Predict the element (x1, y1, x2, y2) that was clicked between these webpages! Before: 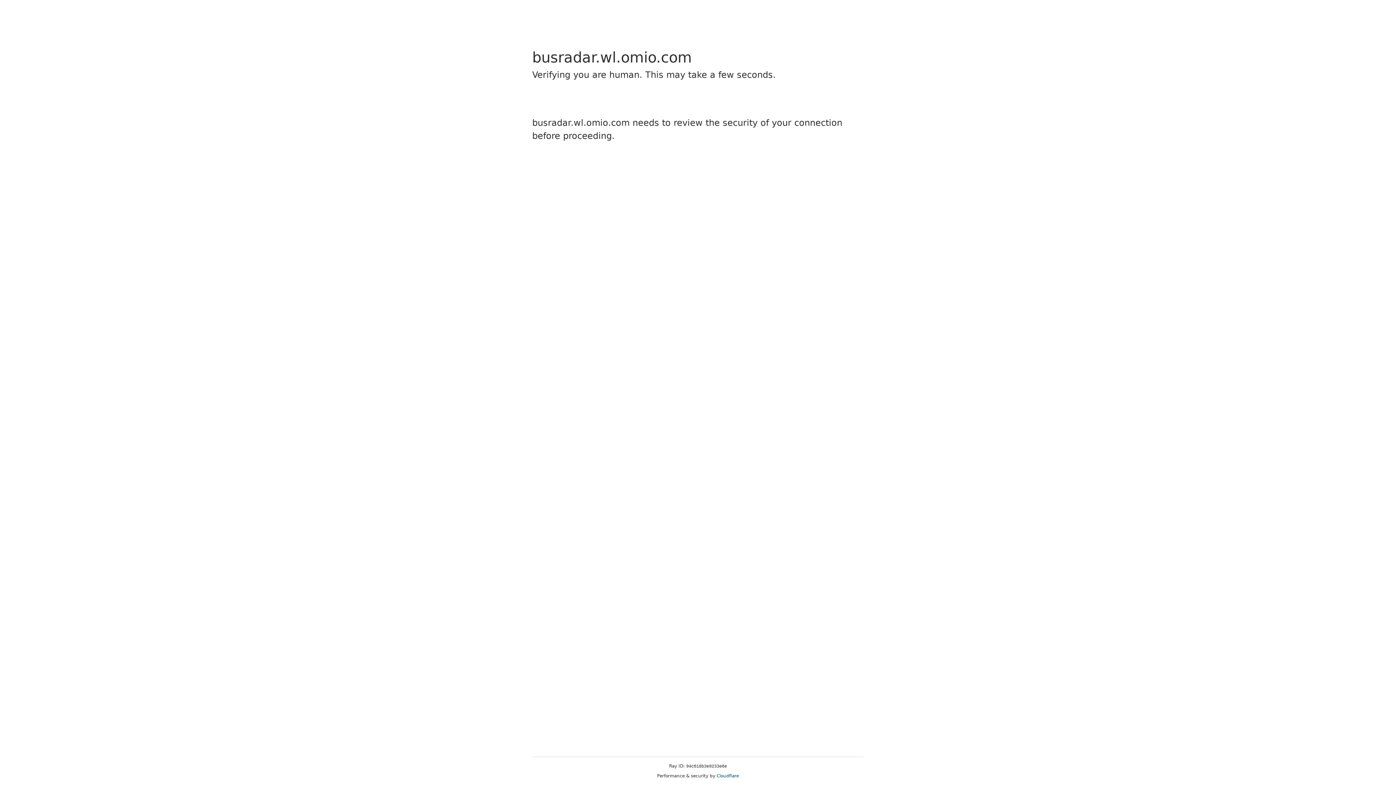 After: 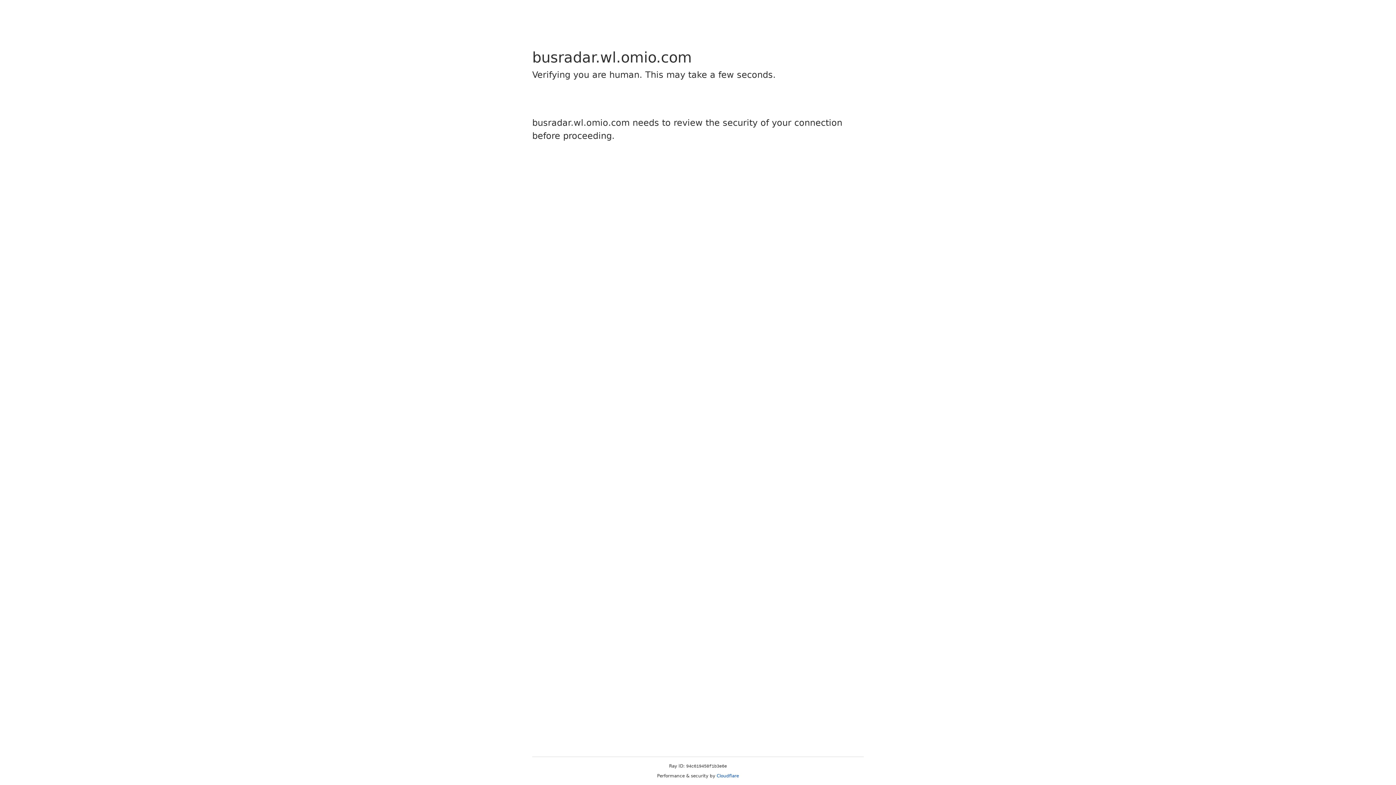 Action: bbox: (716, 773, 739, 778) label: Cloudflare